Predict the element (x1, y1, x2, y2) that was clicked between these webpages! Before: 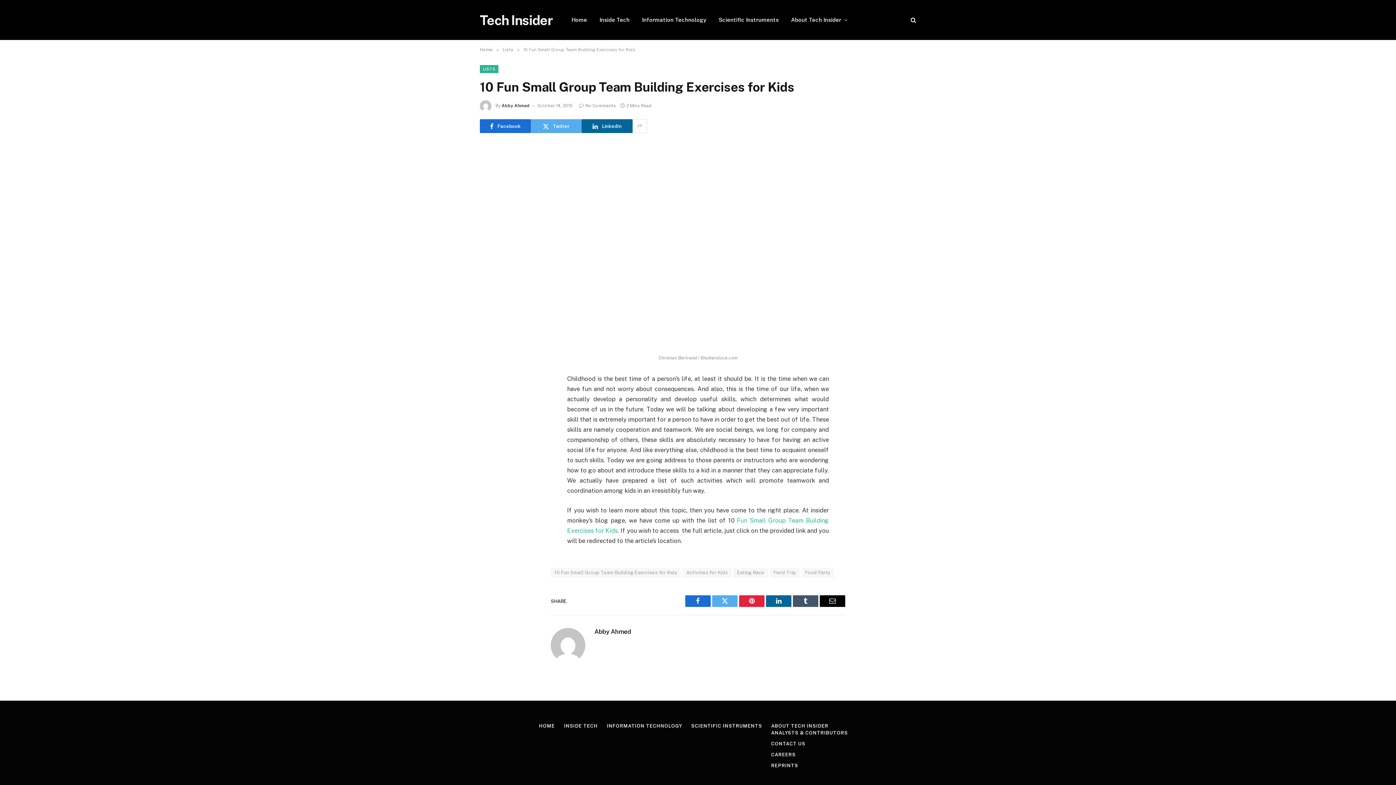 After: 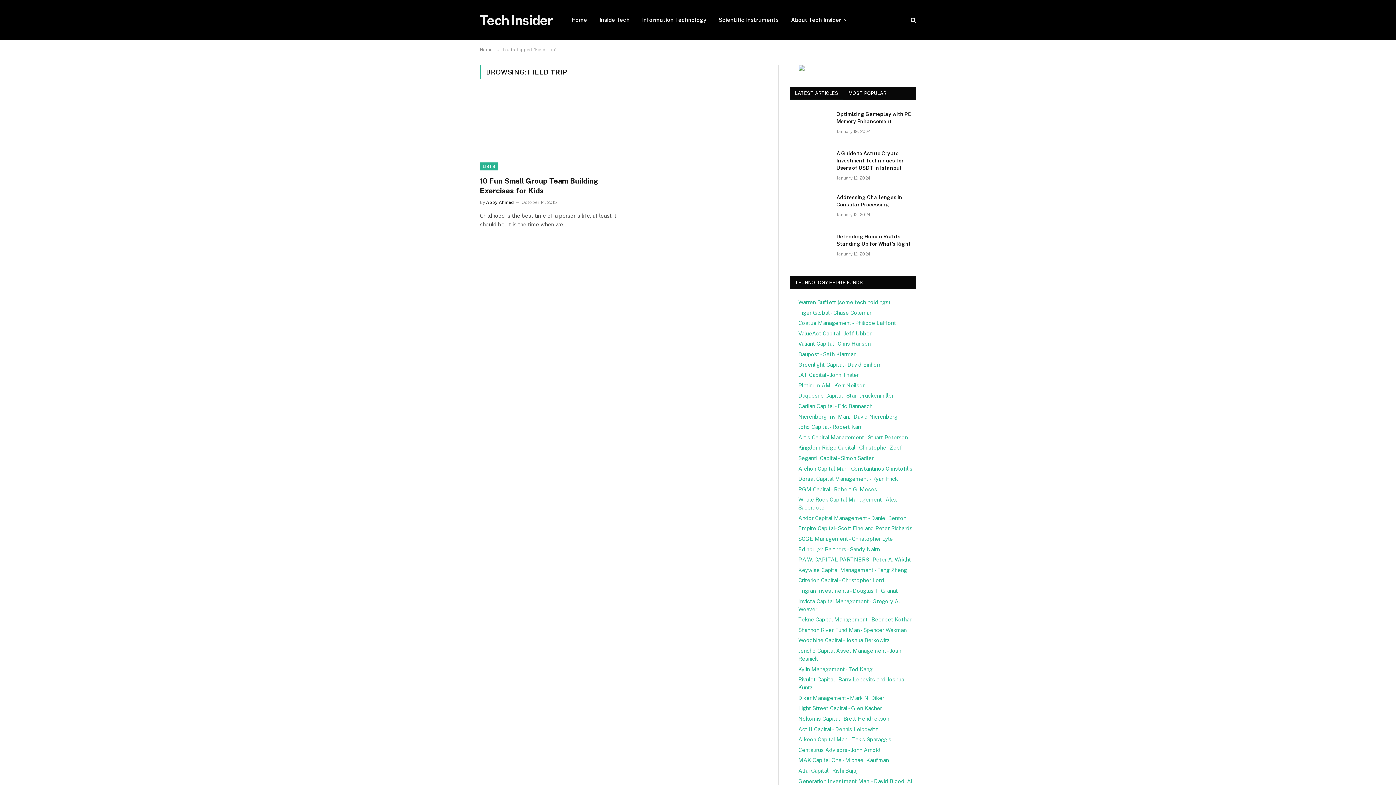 Action: bbox: (770, 568, 799, 578) label: Field Trip